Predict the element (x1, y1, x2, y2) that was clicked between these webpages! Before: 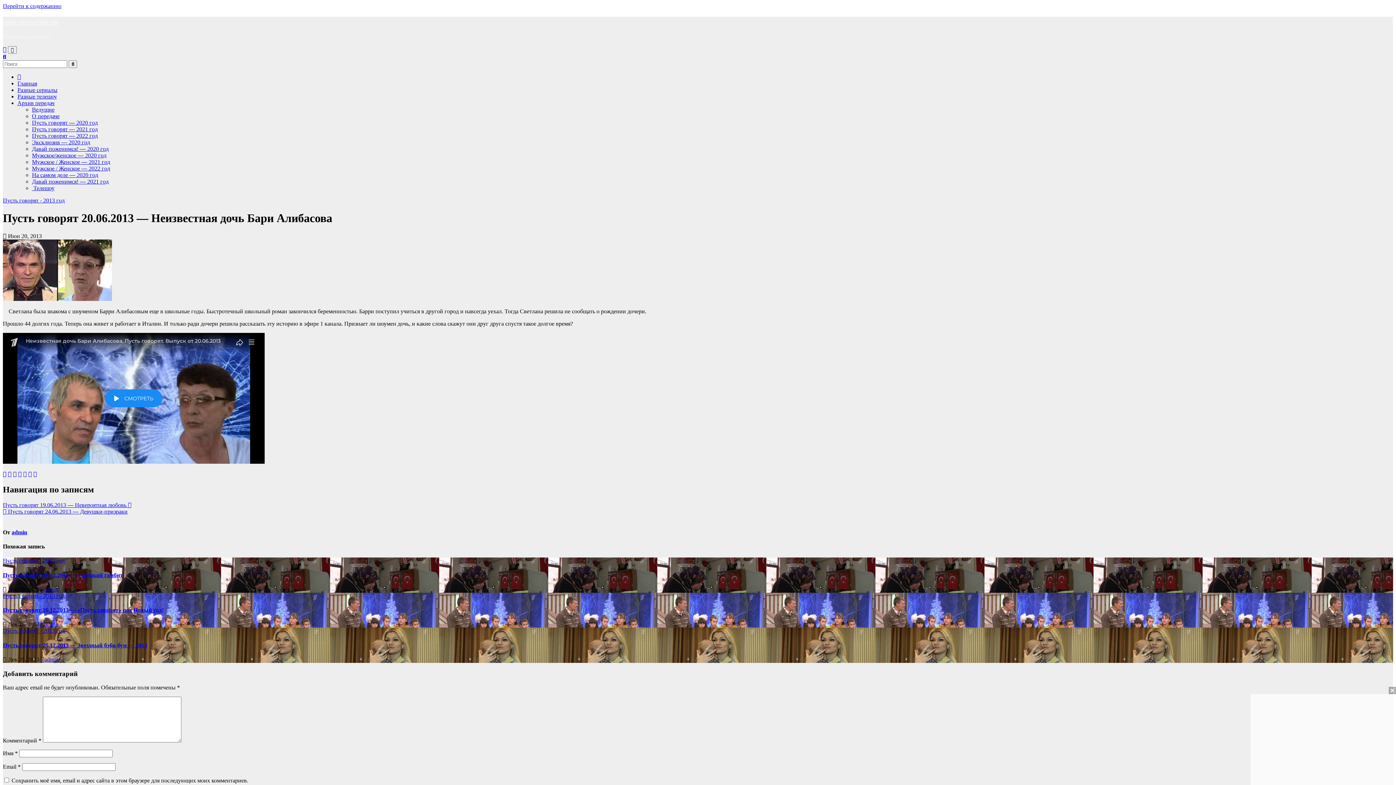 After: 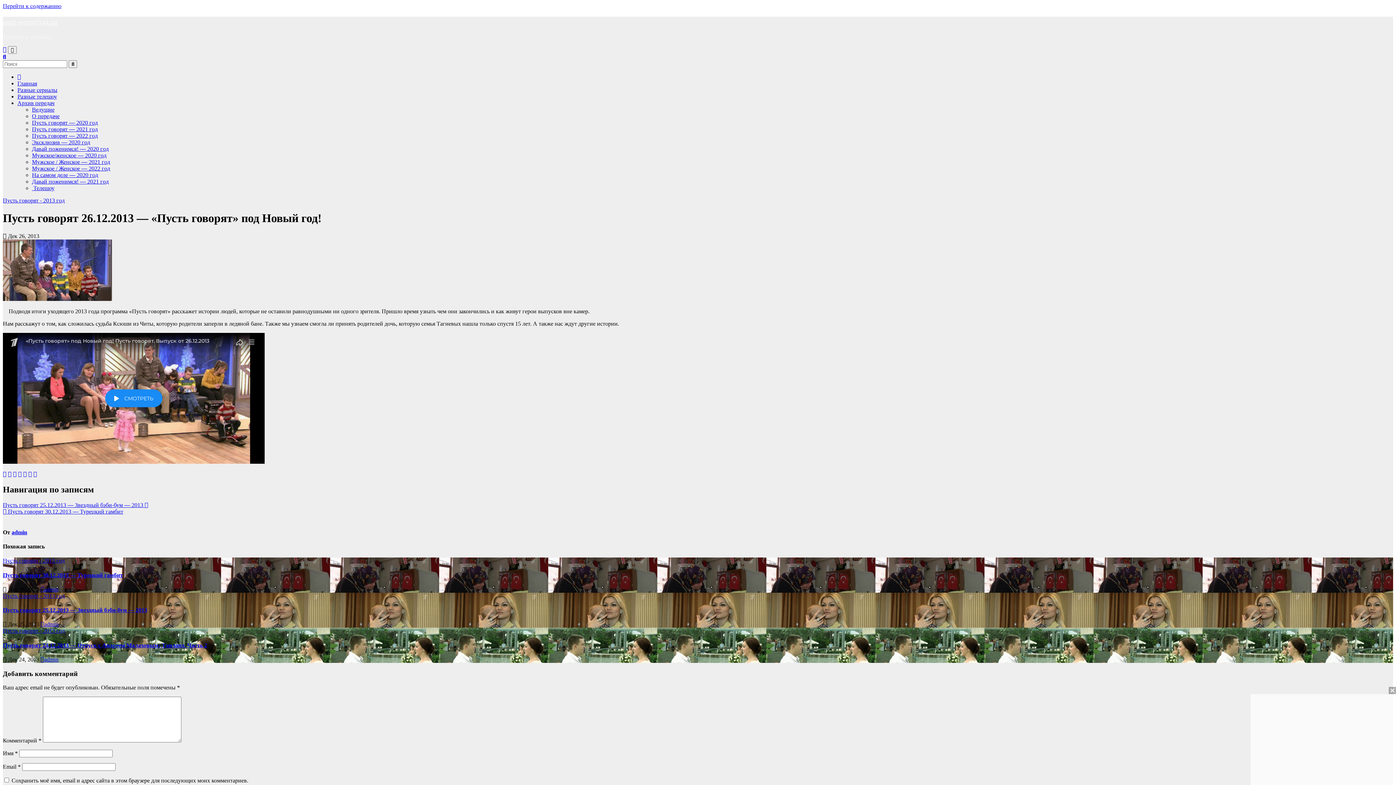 Action: label: Пусть говорят 26.12.2013 — «Пусть говорят» под Новый год! bbox: (2, 607, 163, 613)